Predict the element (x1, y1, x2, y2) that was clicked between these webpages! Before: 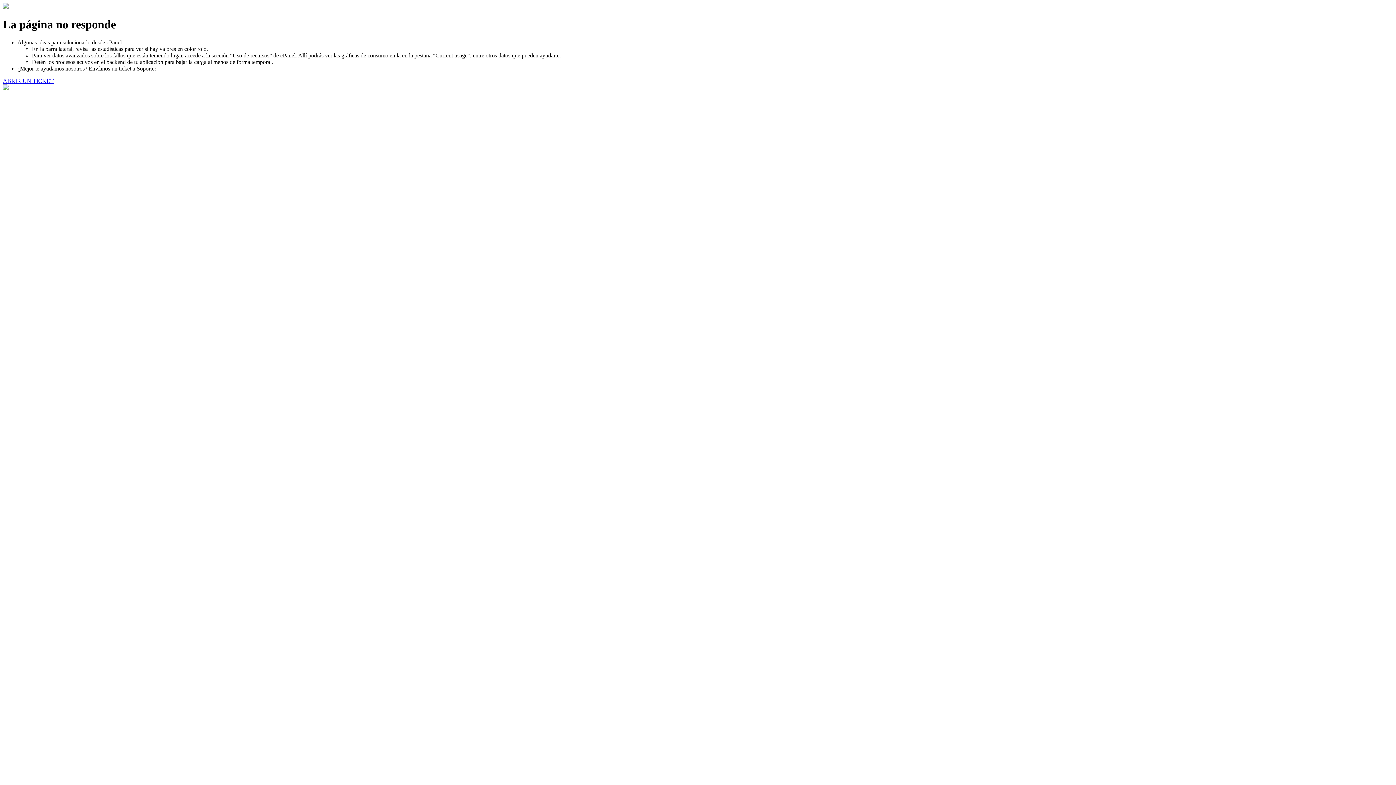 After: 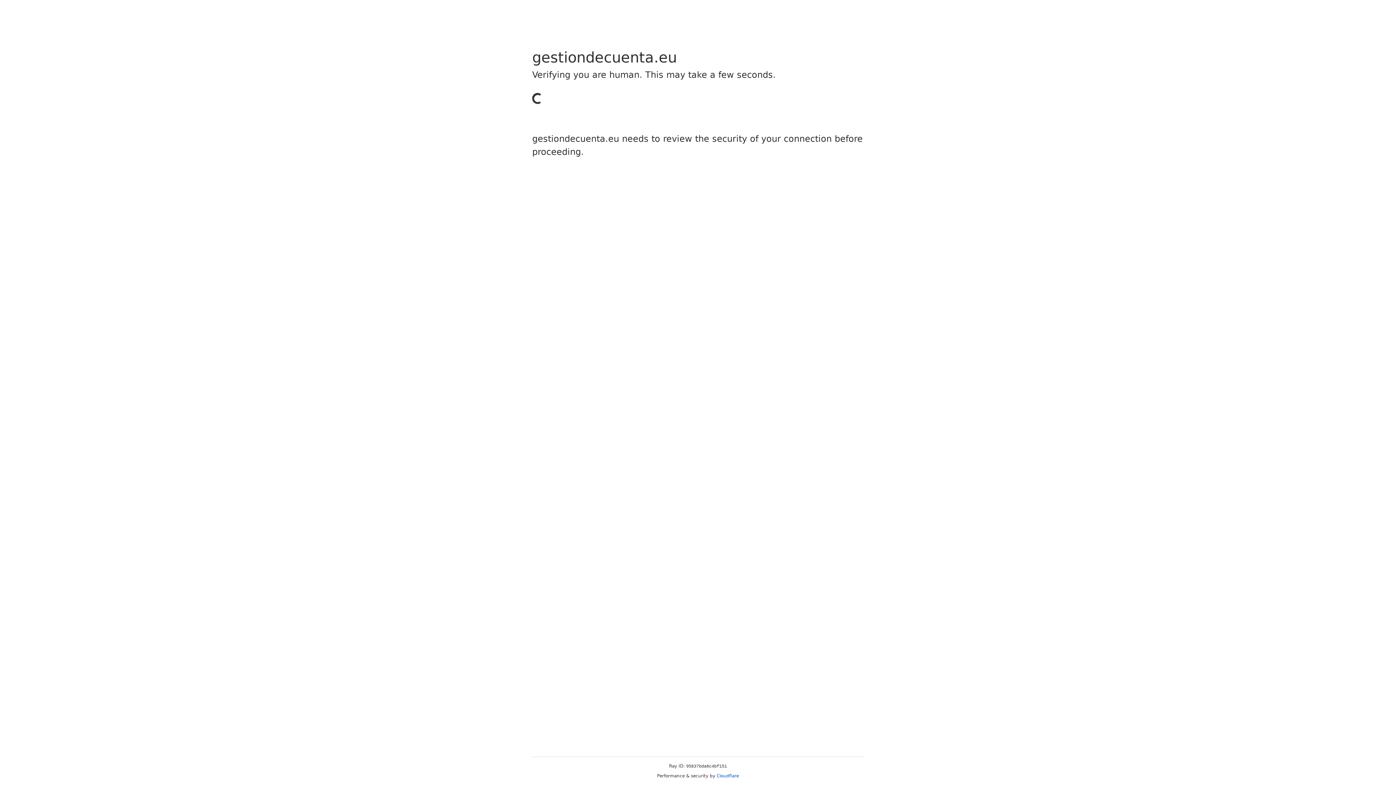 Action: label: ABRIR UN TICKET bbox: (2, 77, 53, 83)